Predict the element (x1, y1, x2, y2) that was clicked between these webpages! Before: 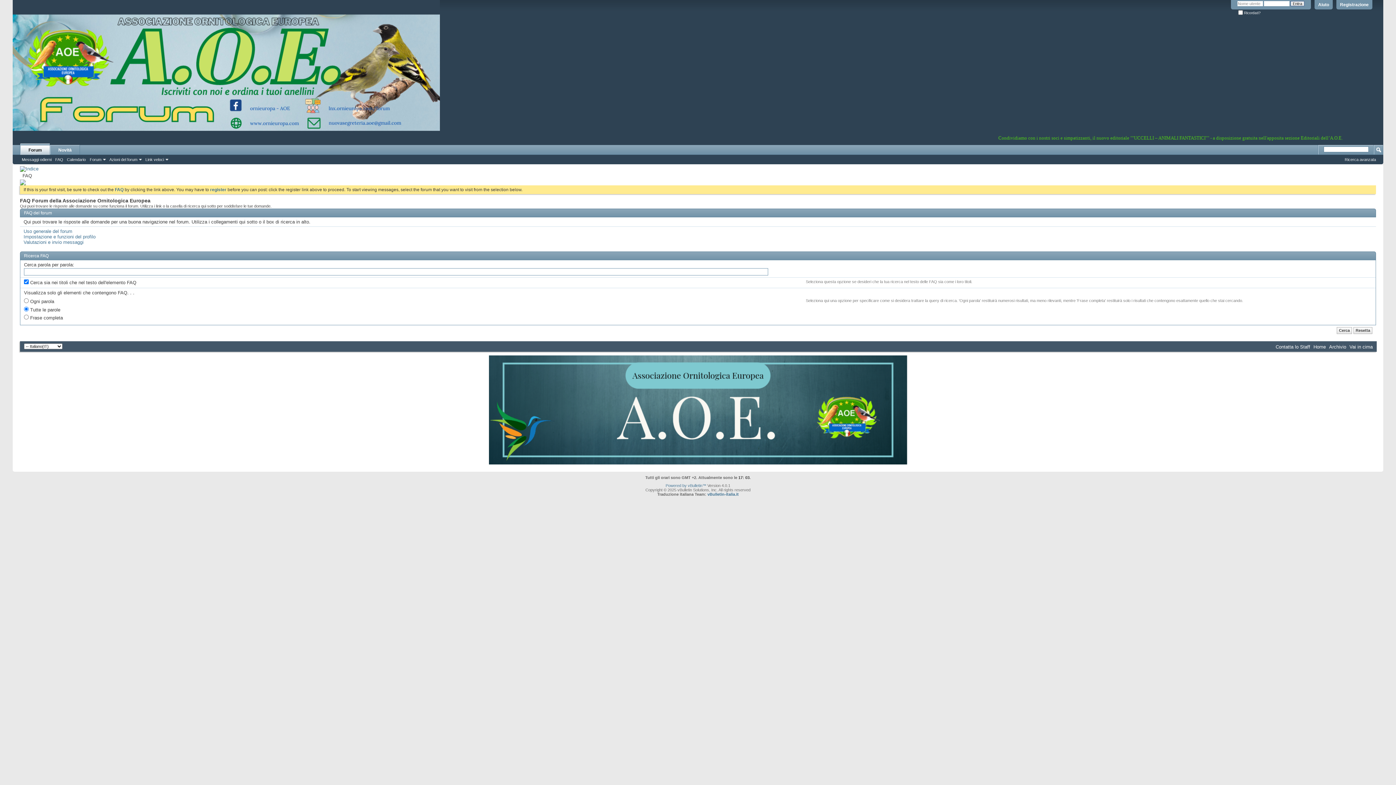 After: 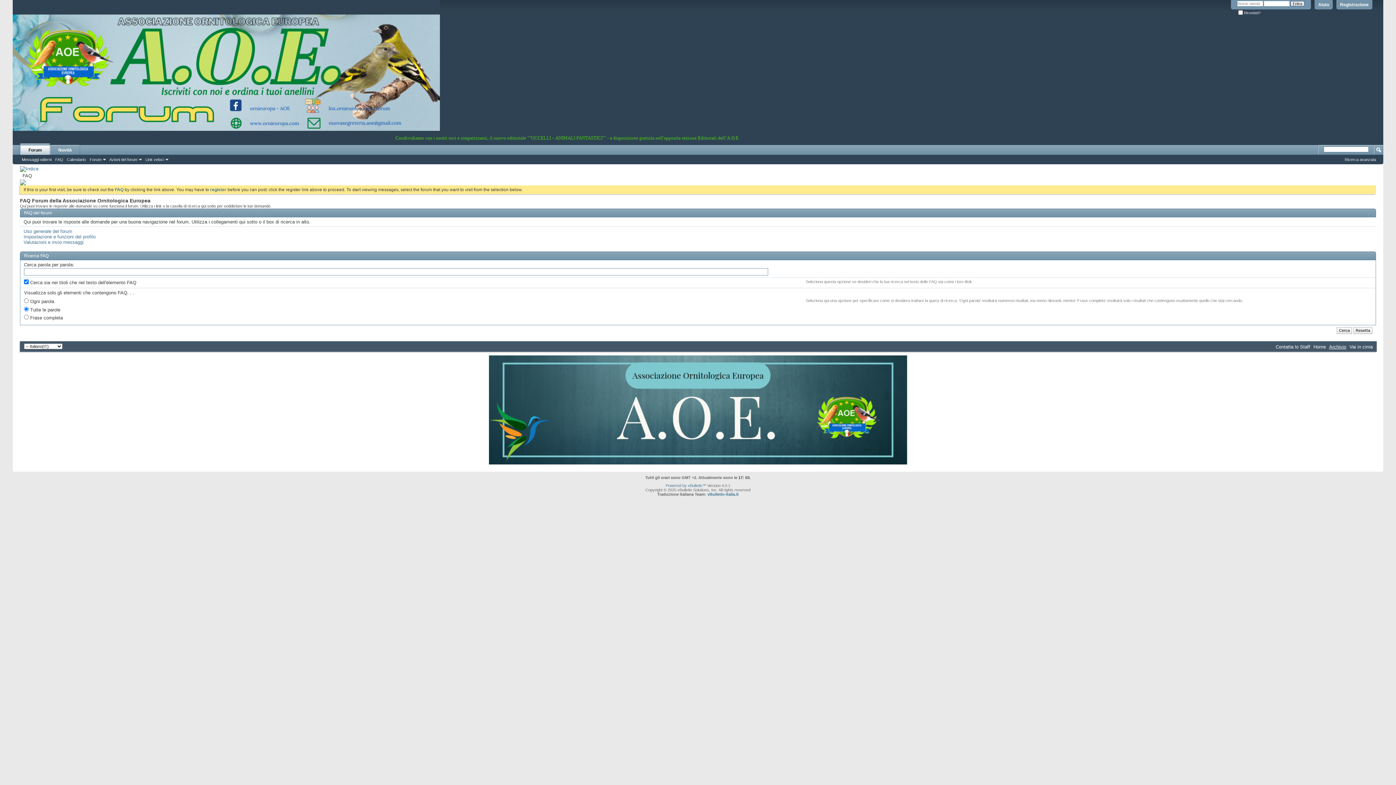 Action: bbox: (1329, 344, 1346, 349) label: Archivio